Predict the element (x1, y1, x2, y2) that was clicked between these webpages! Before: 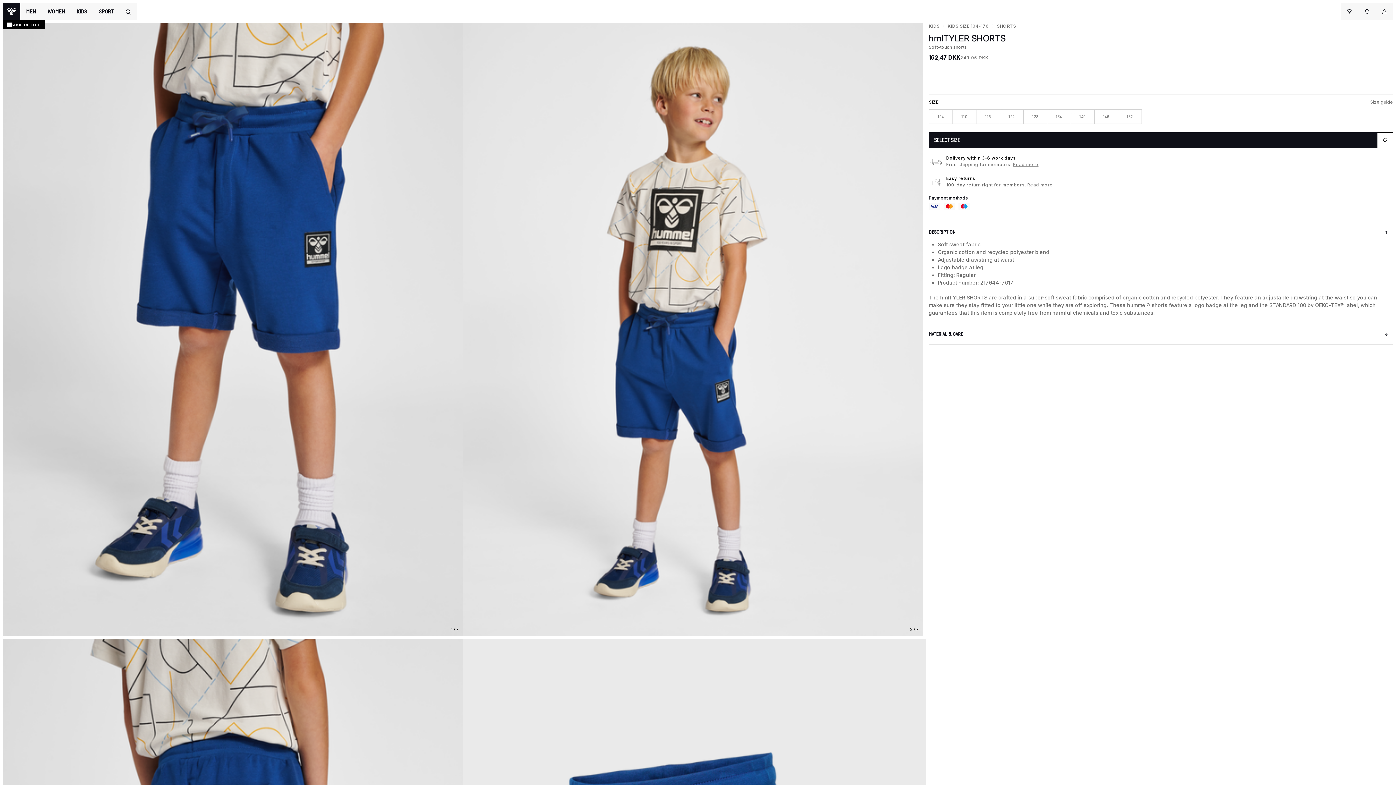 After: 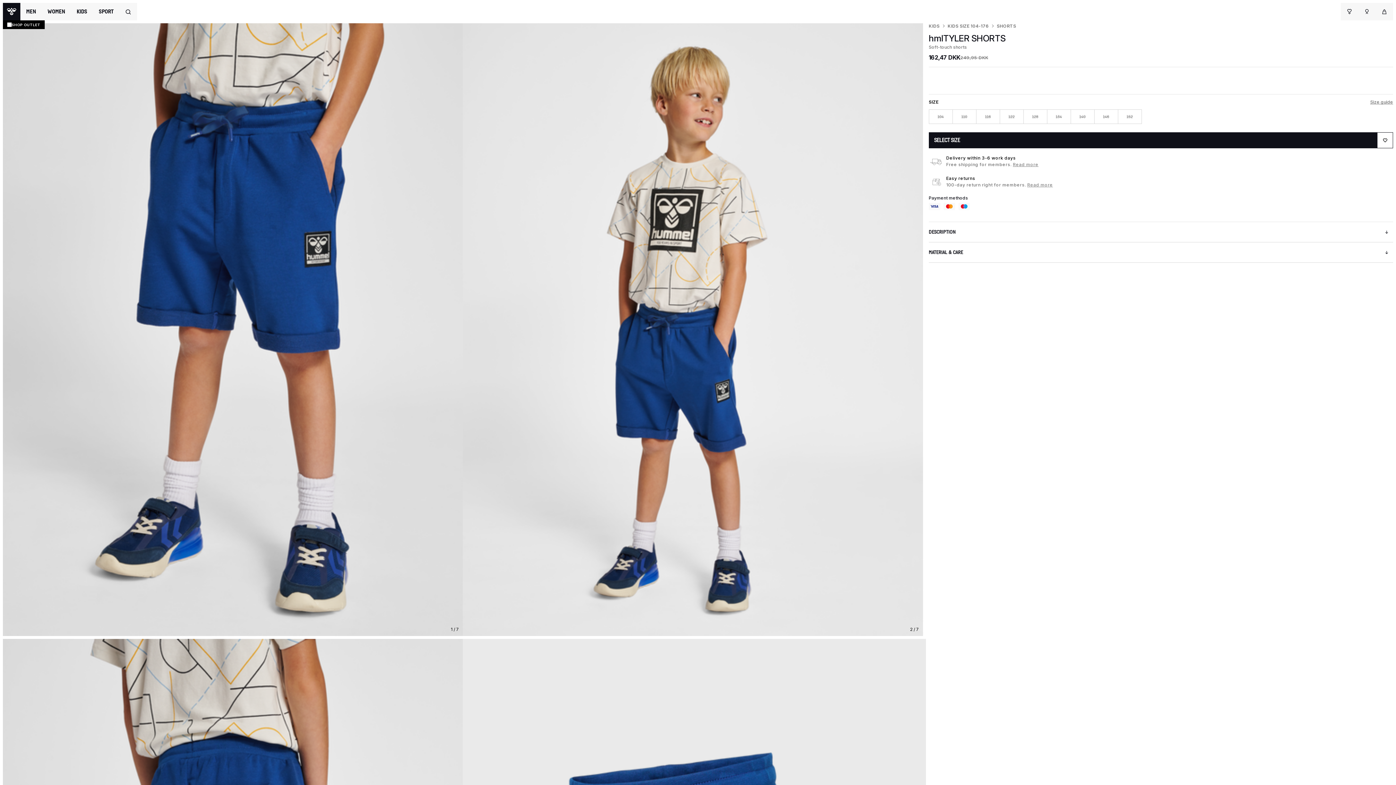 Action: bbox: (928, 222, 1393, 240) label: DESCRIPTION